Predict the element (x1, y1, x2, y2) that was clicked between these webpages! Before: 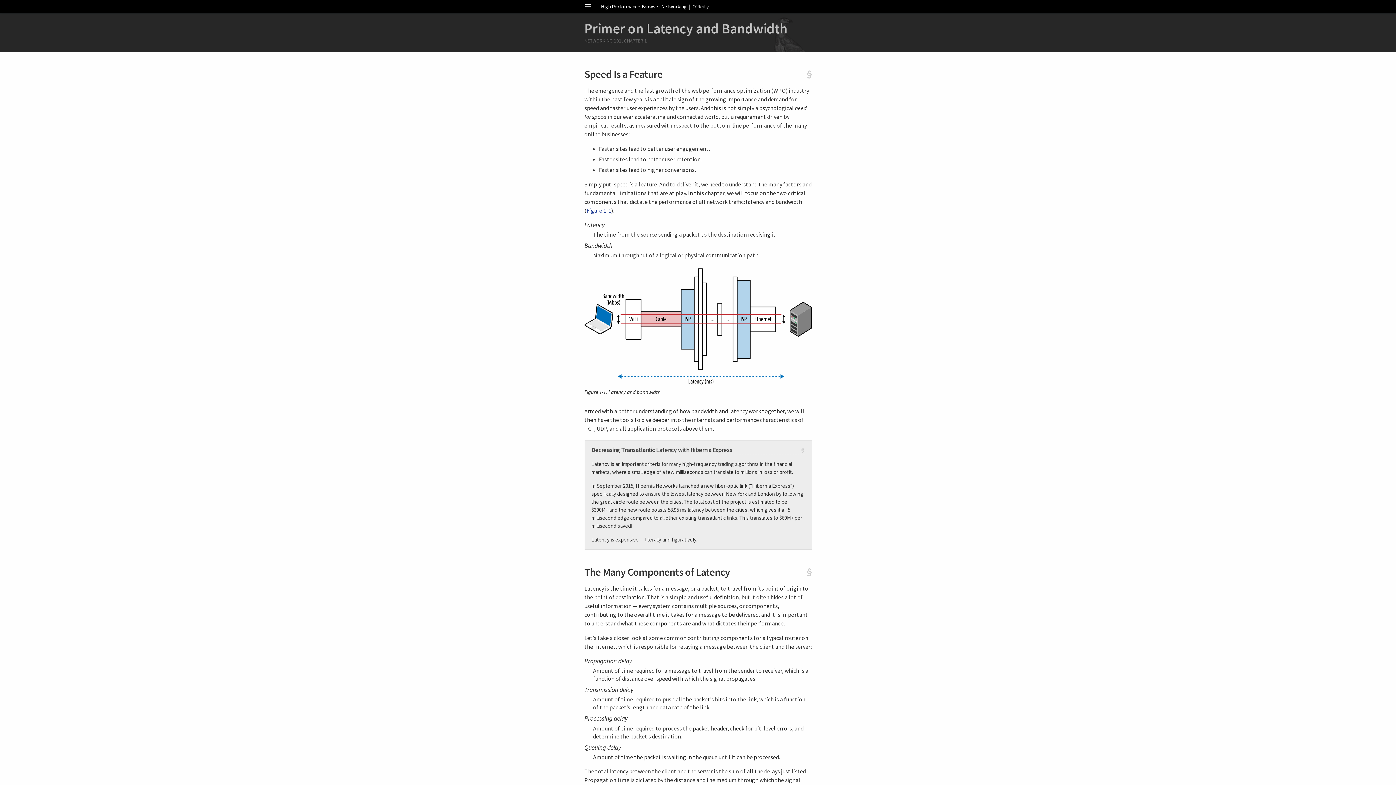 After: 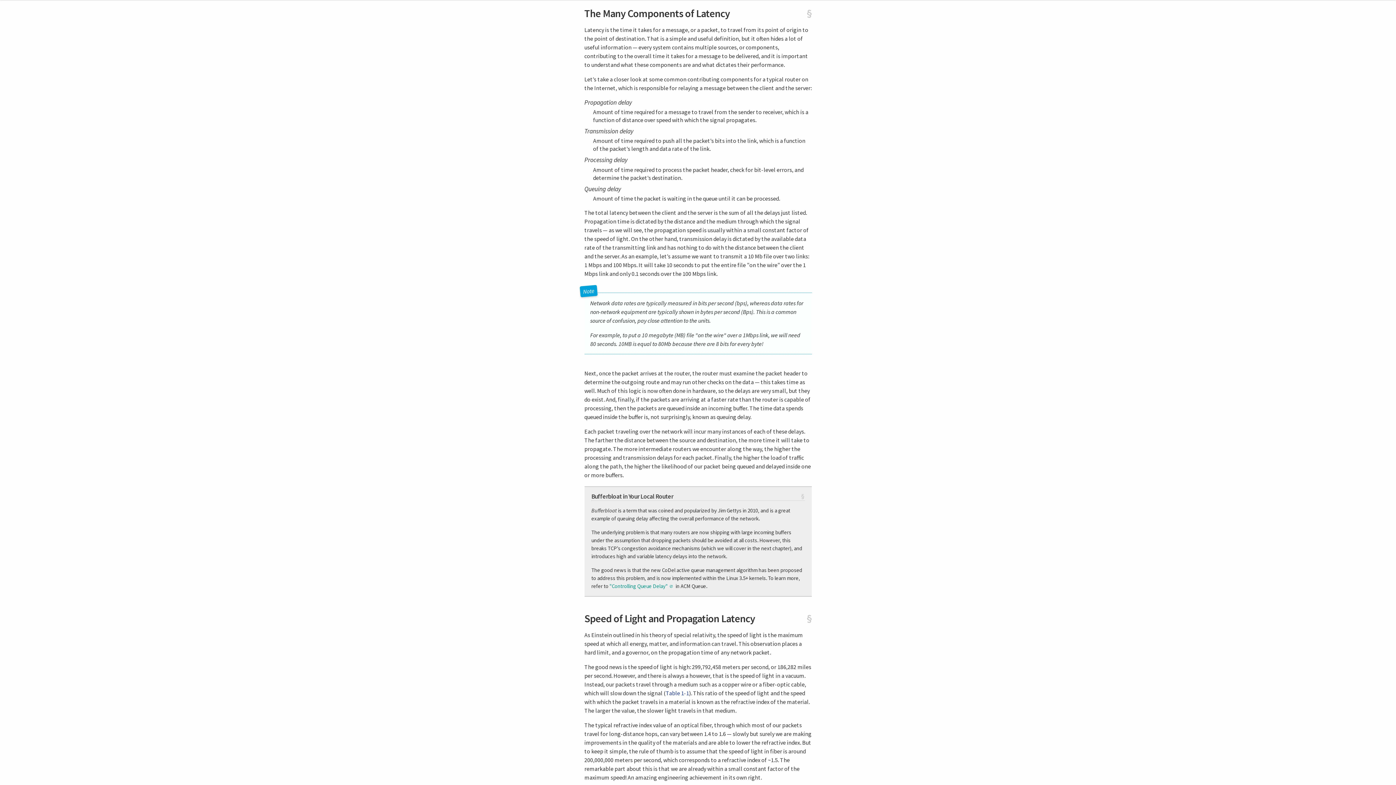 Action: label: § bbox: (806, 566, 811, 578)